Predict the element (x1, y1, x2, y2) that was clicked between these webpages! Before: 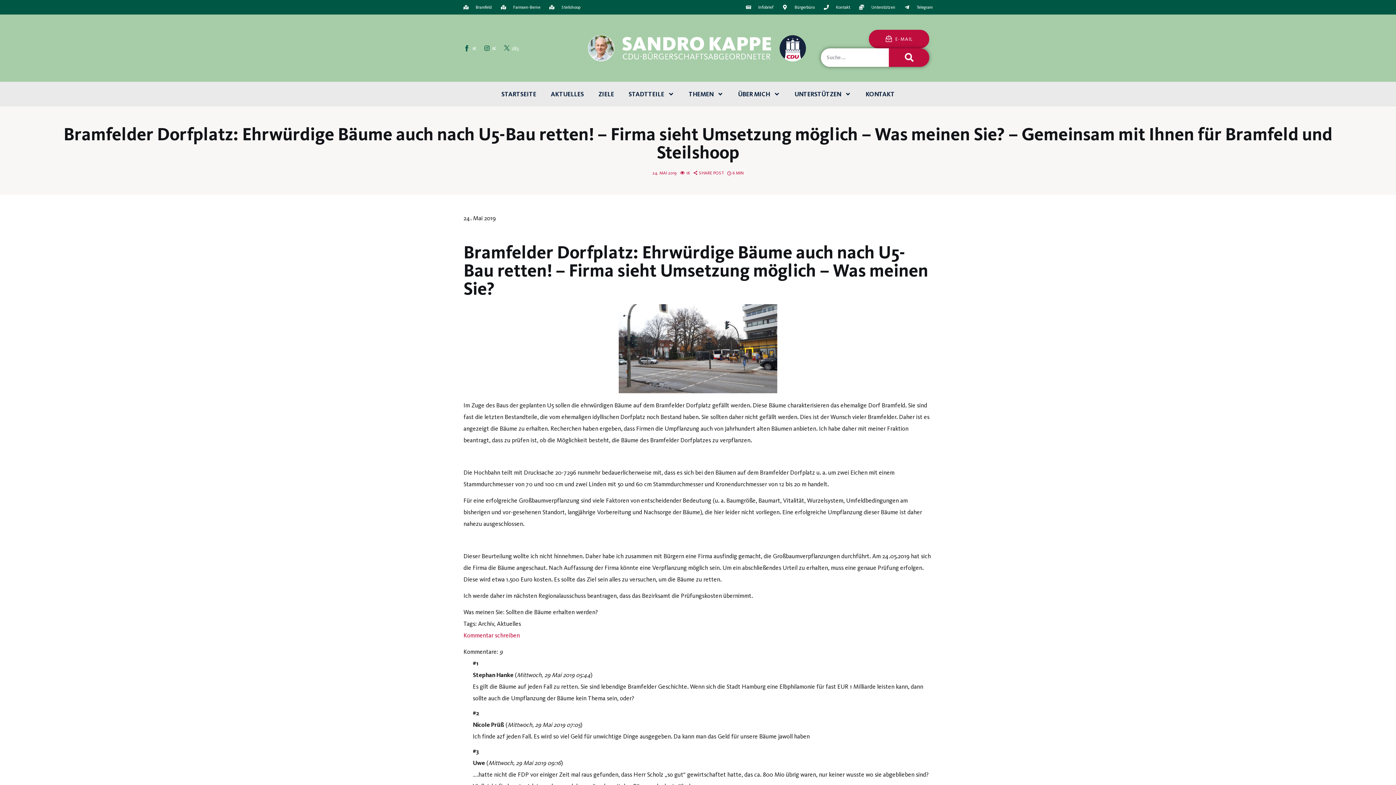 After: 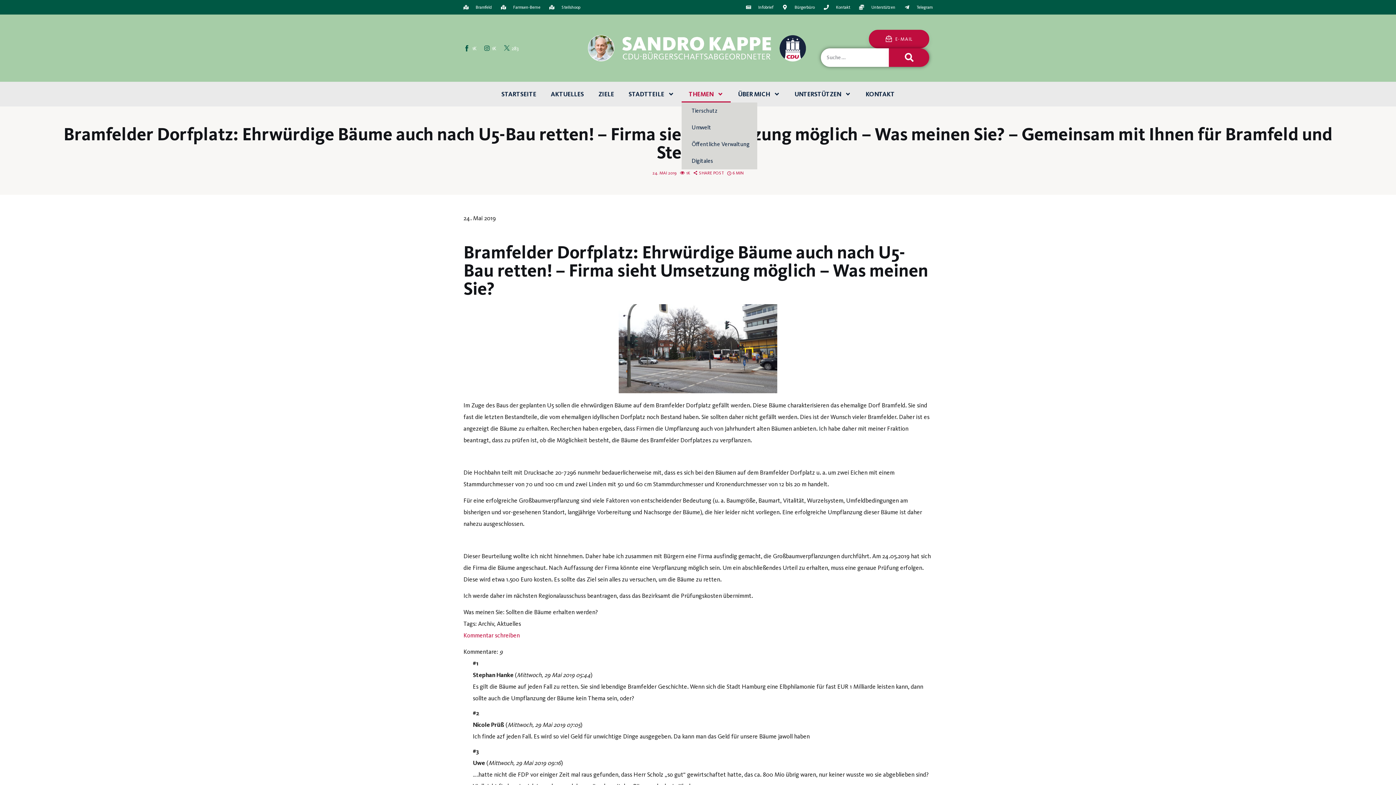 Action: label: THEMEN bbox: (681, 85, 730, 102)